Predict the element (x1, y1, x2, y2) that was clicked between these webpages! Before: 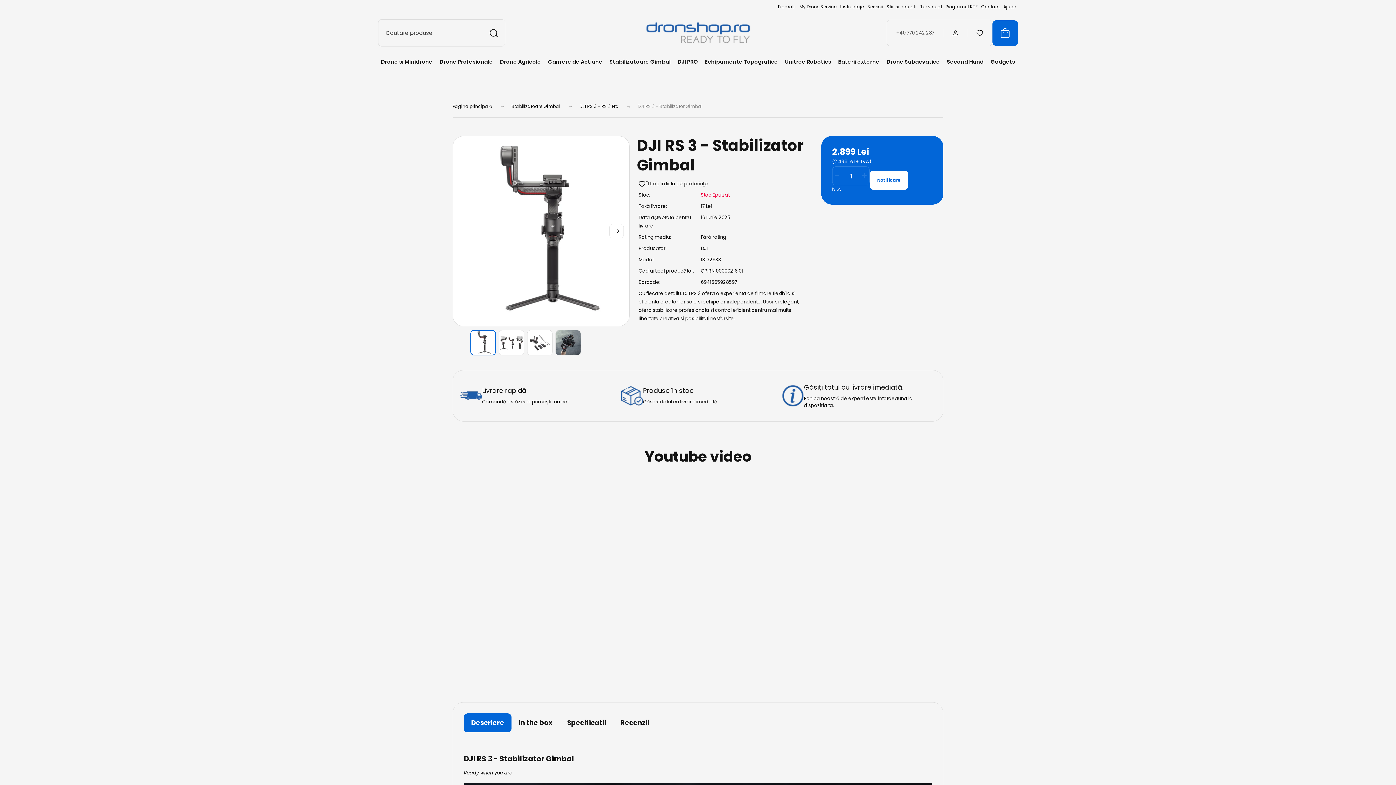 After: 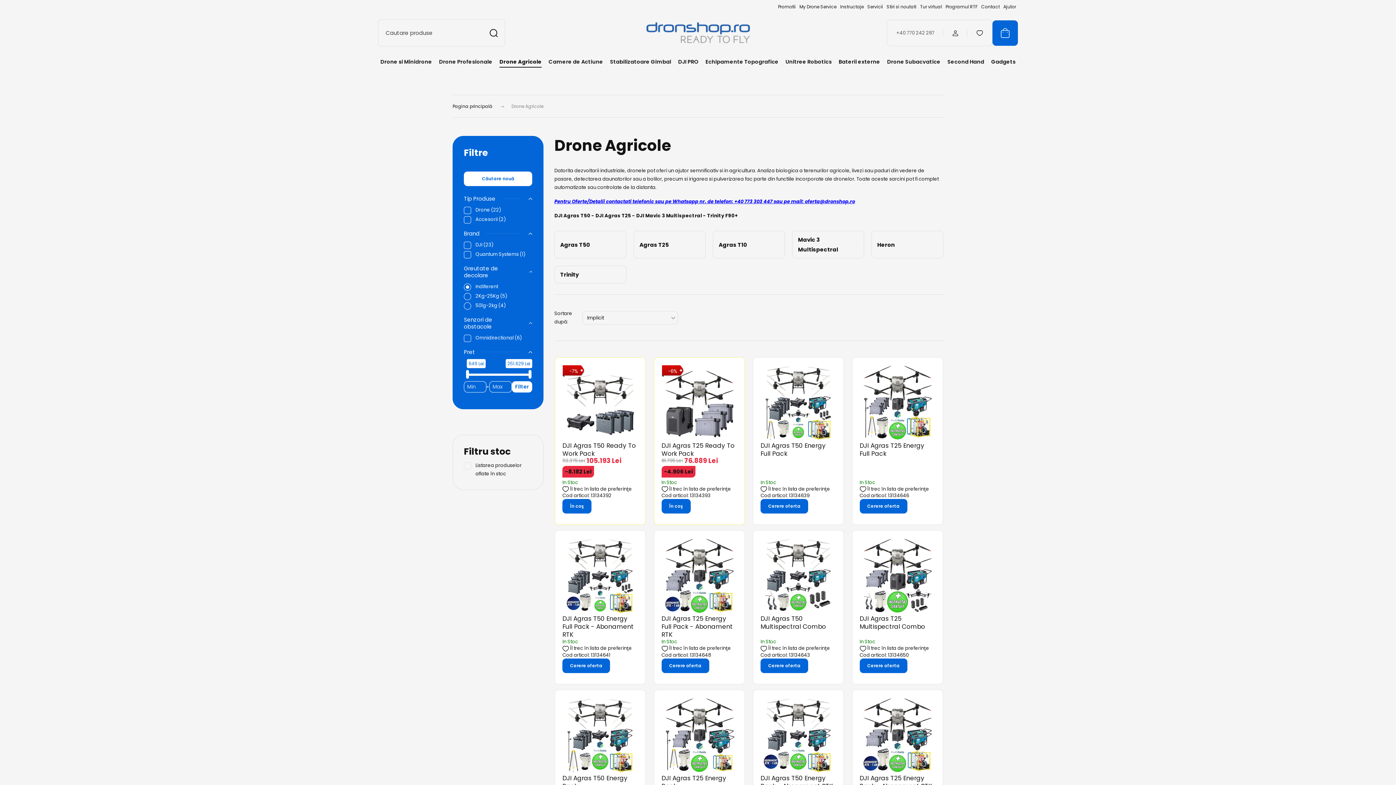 Action: label: Drone Agricole bbox: (500, 58, 541, 65)